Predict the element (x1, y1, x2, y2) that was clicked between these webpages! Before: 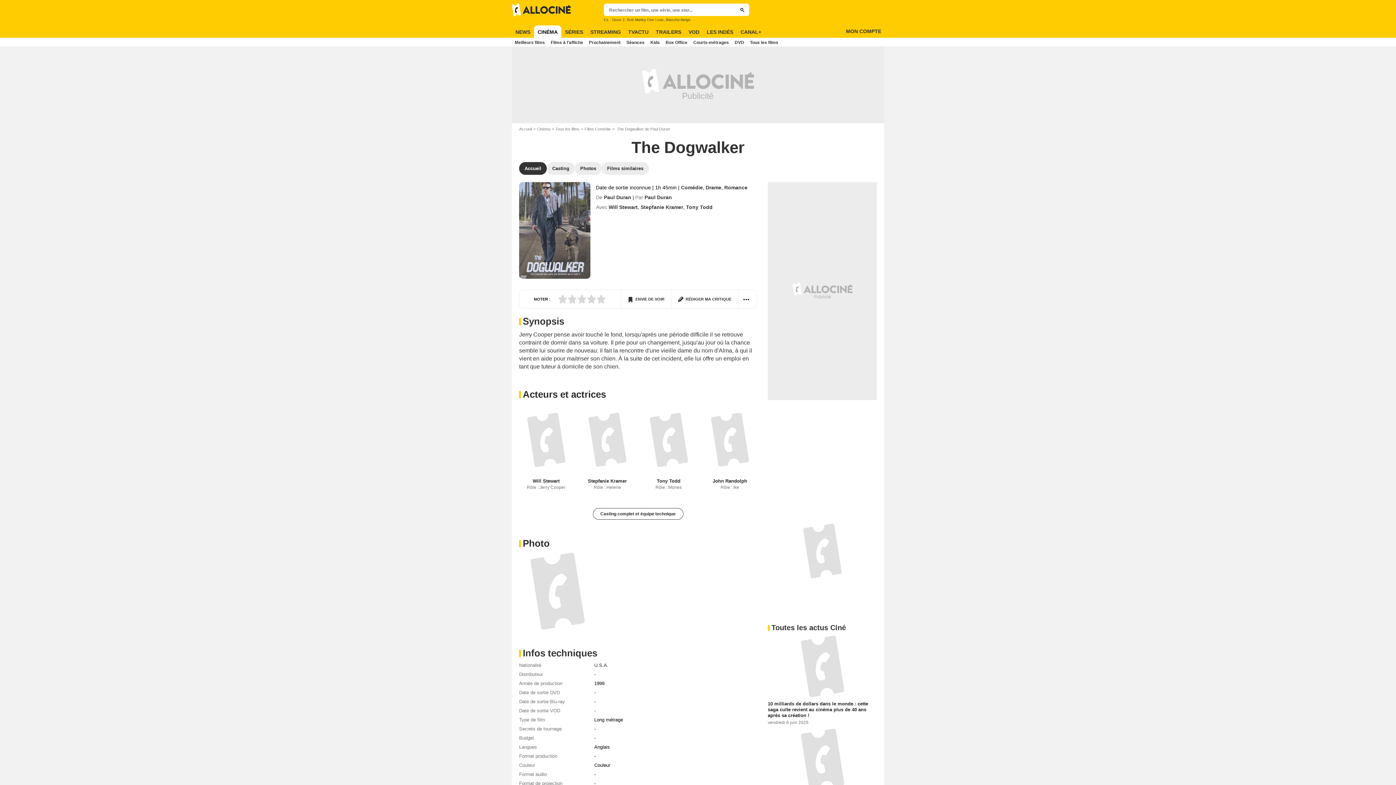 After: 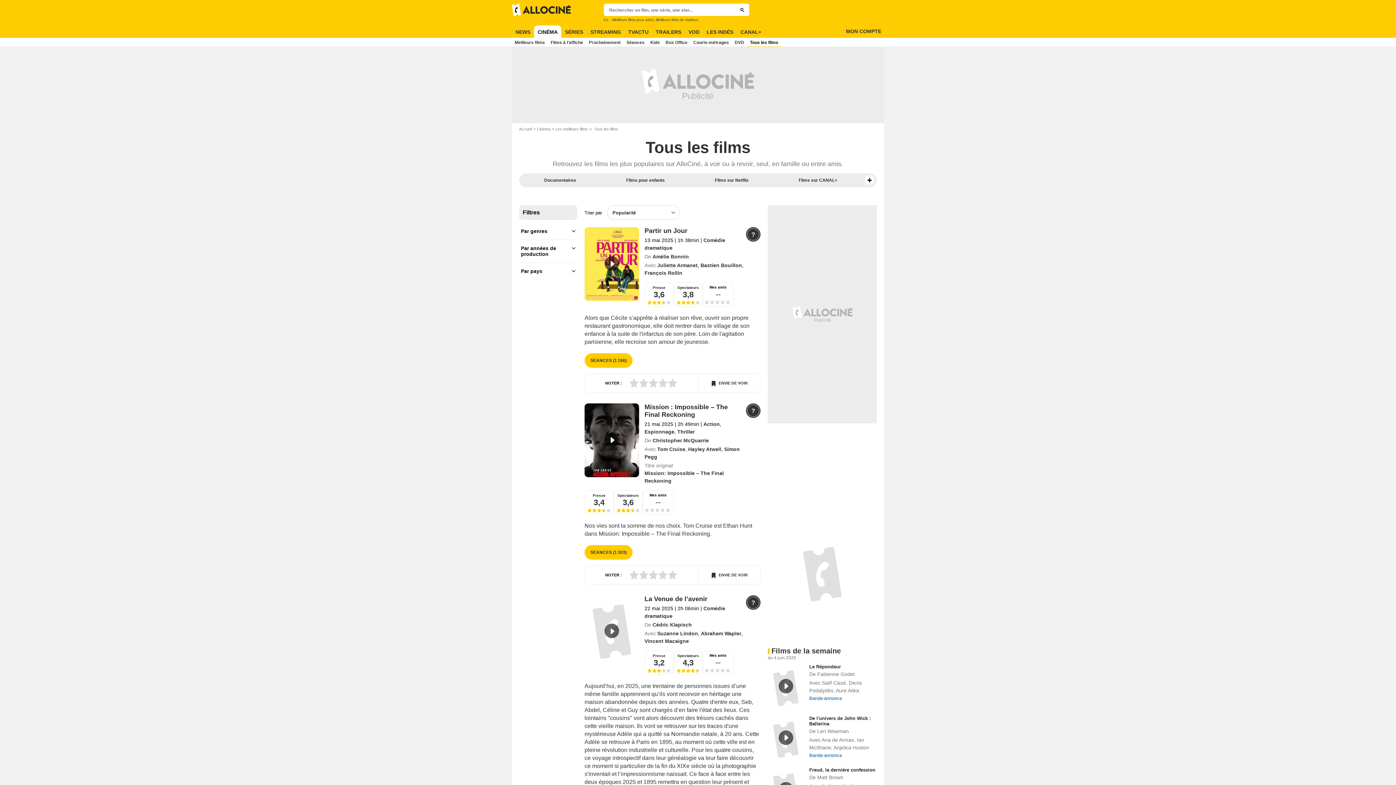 Action: label: Tous les films bbox: (555, 126, 584, 131)